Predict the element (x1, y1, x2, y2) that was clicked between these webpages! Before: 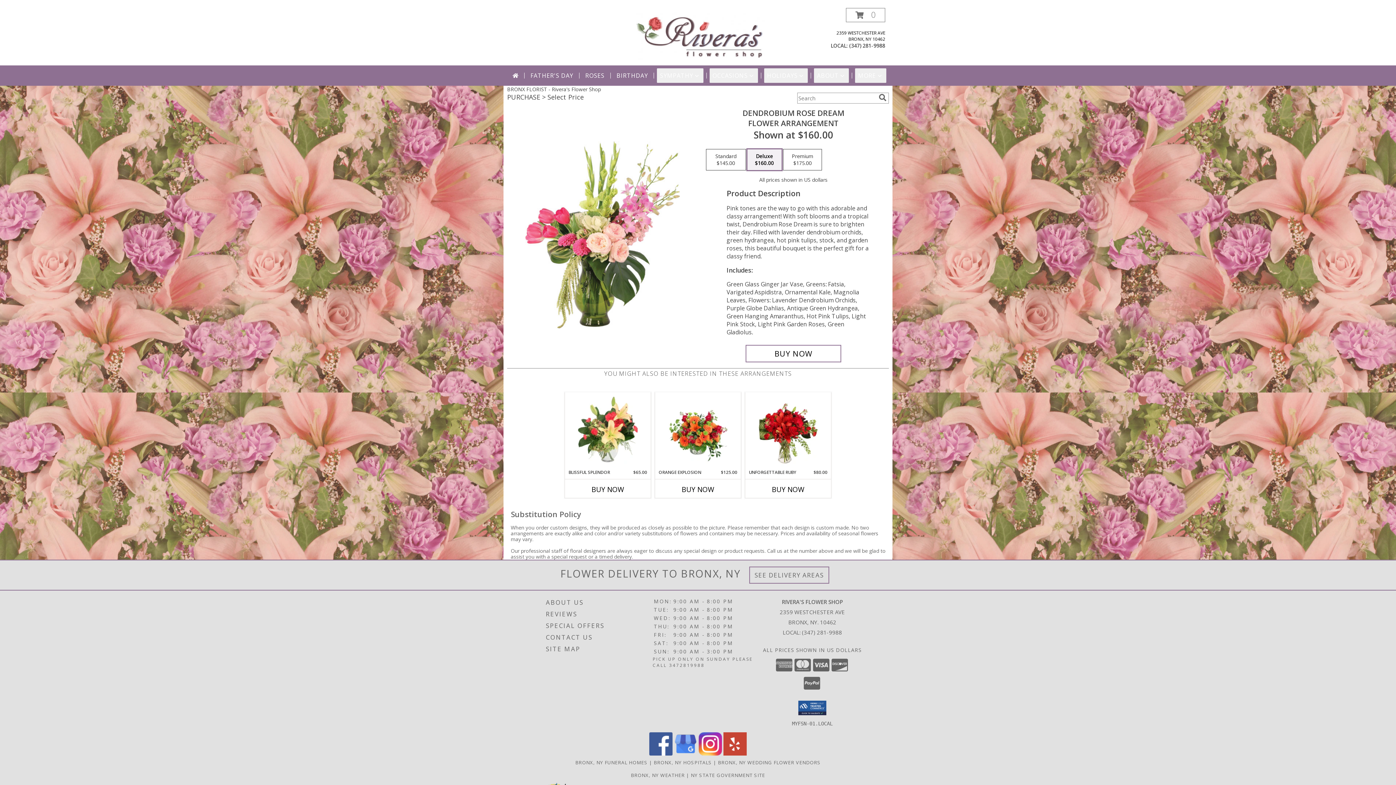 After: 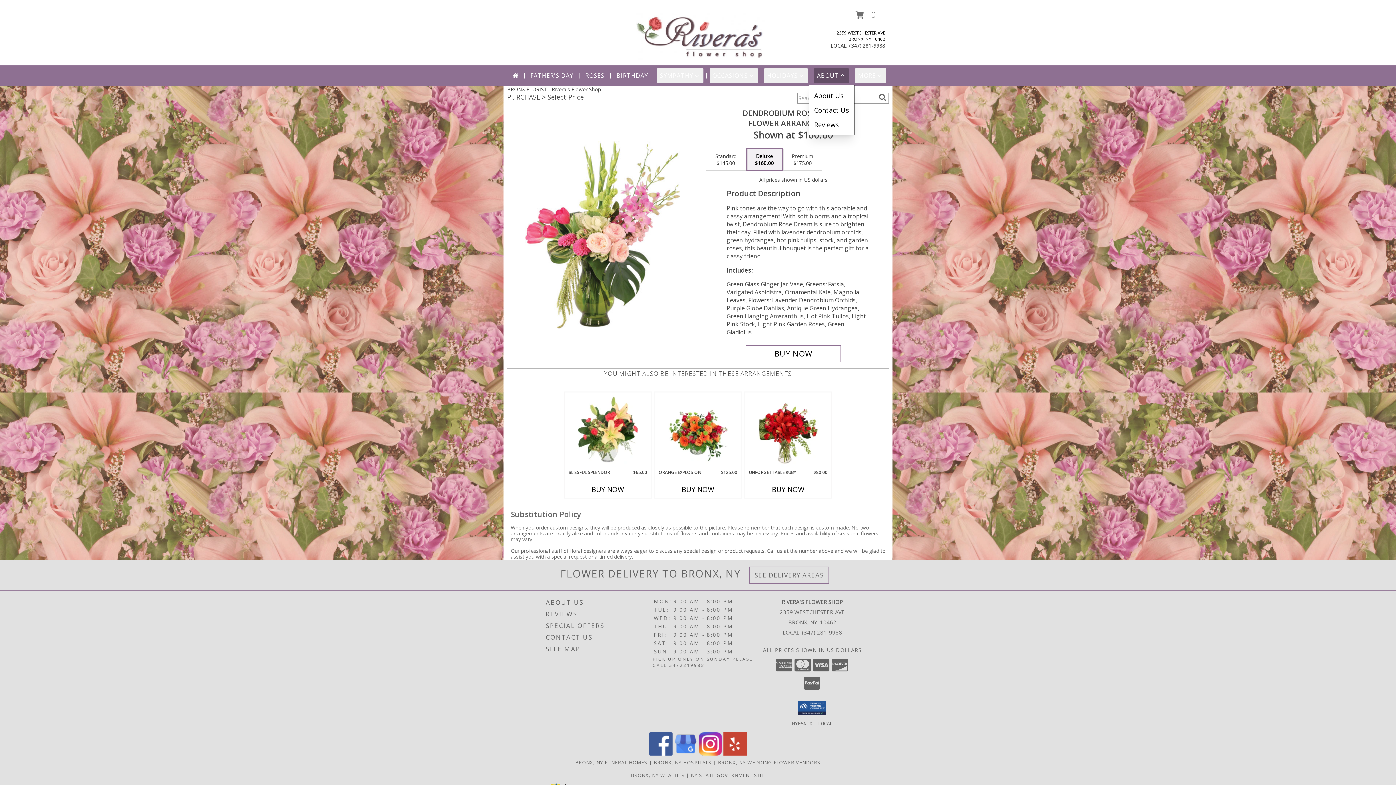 Action: bbox: (814, 68, 849, 82) label: ABOUT